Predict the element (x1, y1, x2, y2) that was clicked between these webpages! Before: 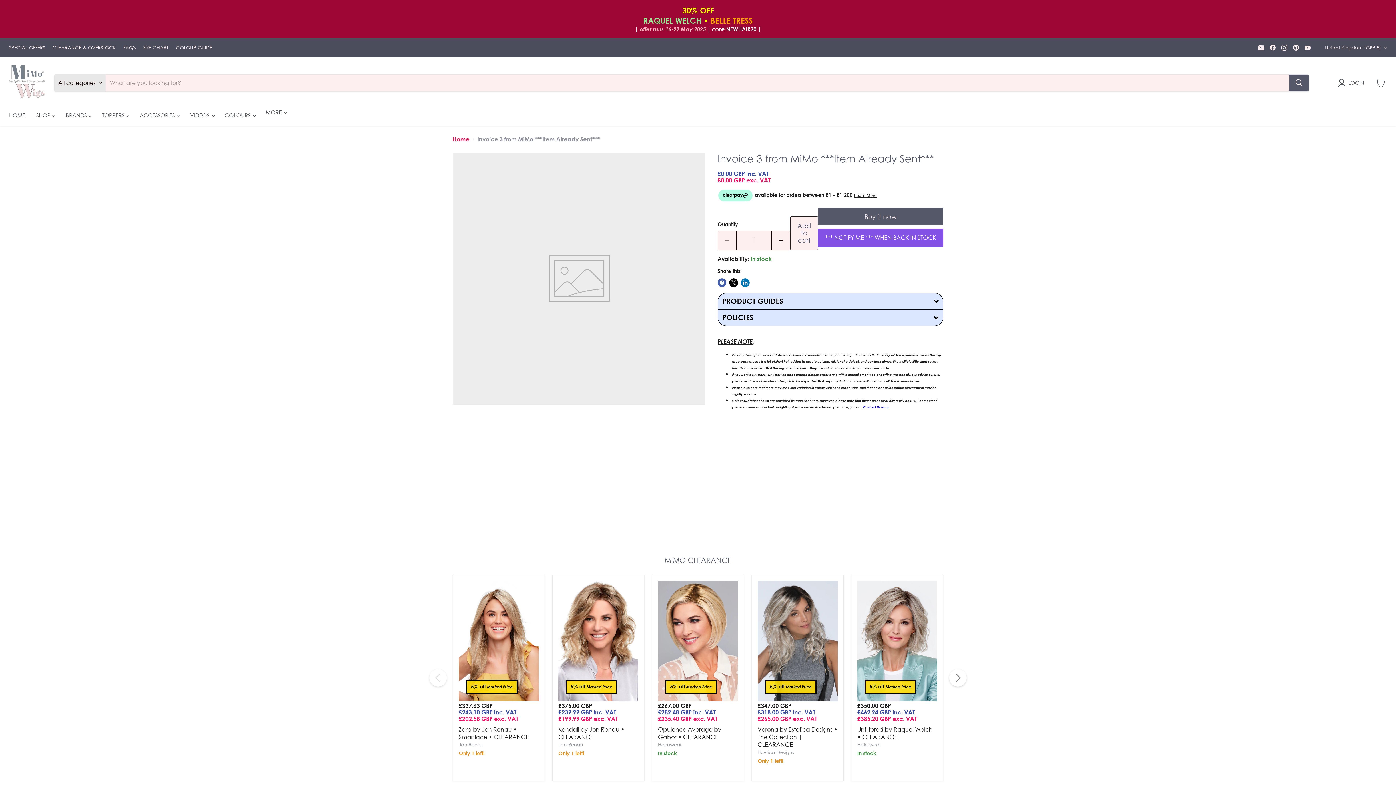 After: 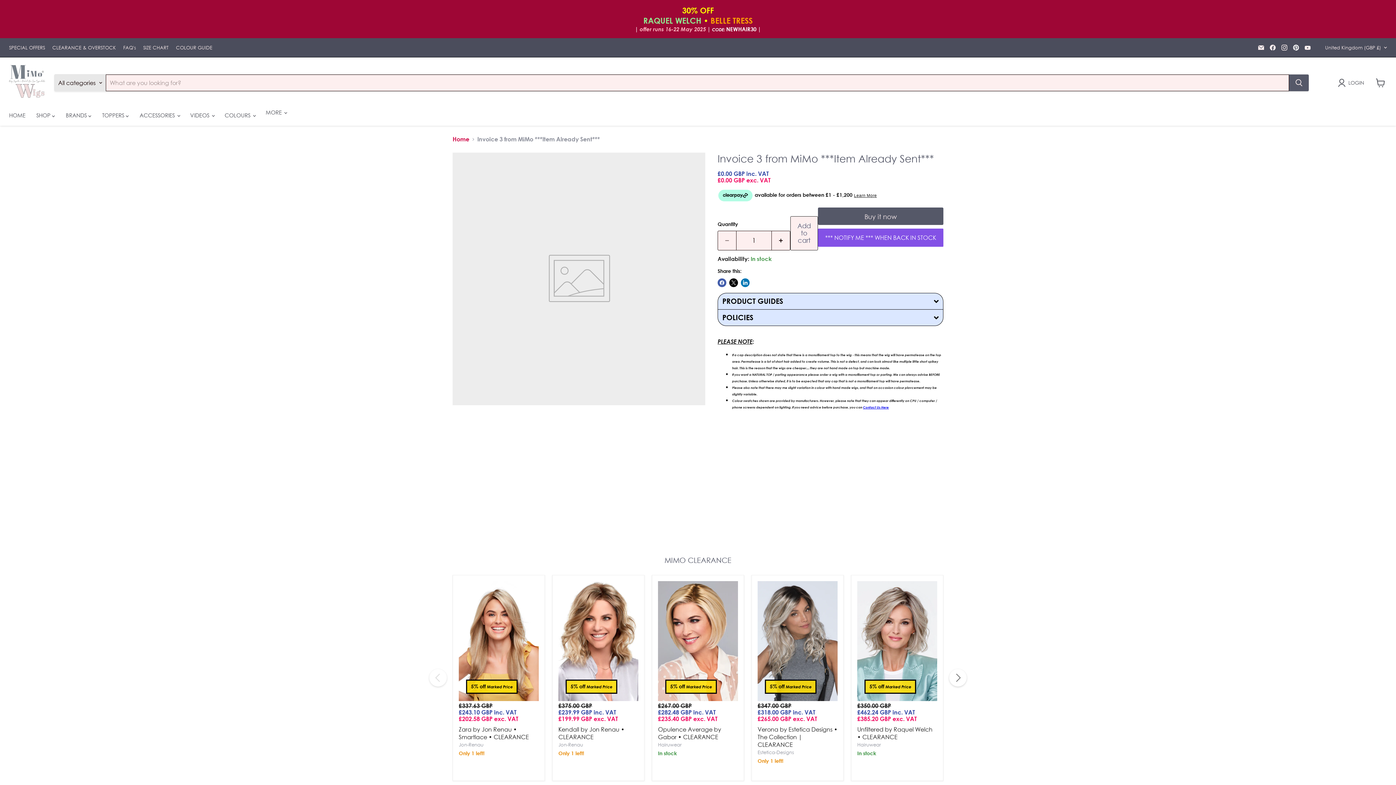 Action: bbox: (1291, 42, 1301, 52) label: Find us on Pinterest